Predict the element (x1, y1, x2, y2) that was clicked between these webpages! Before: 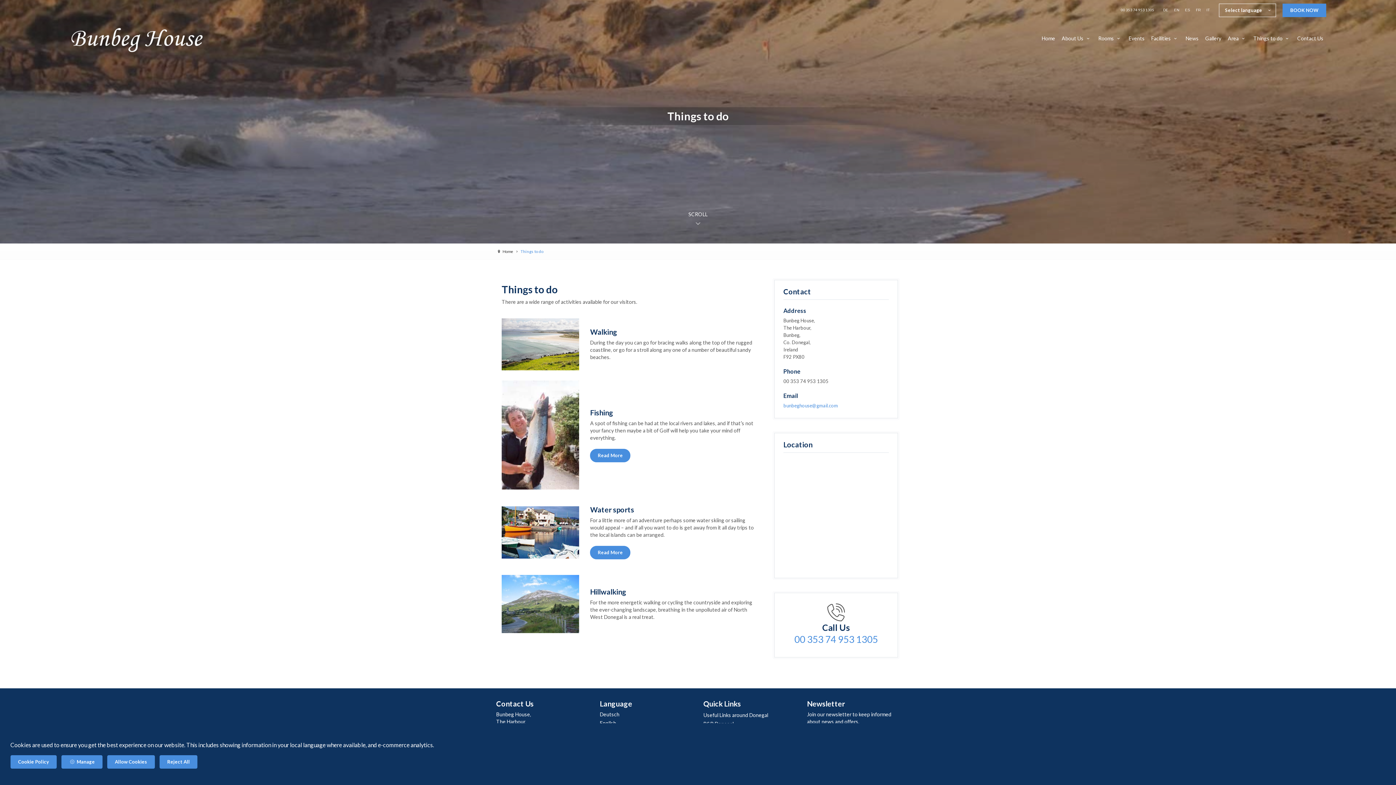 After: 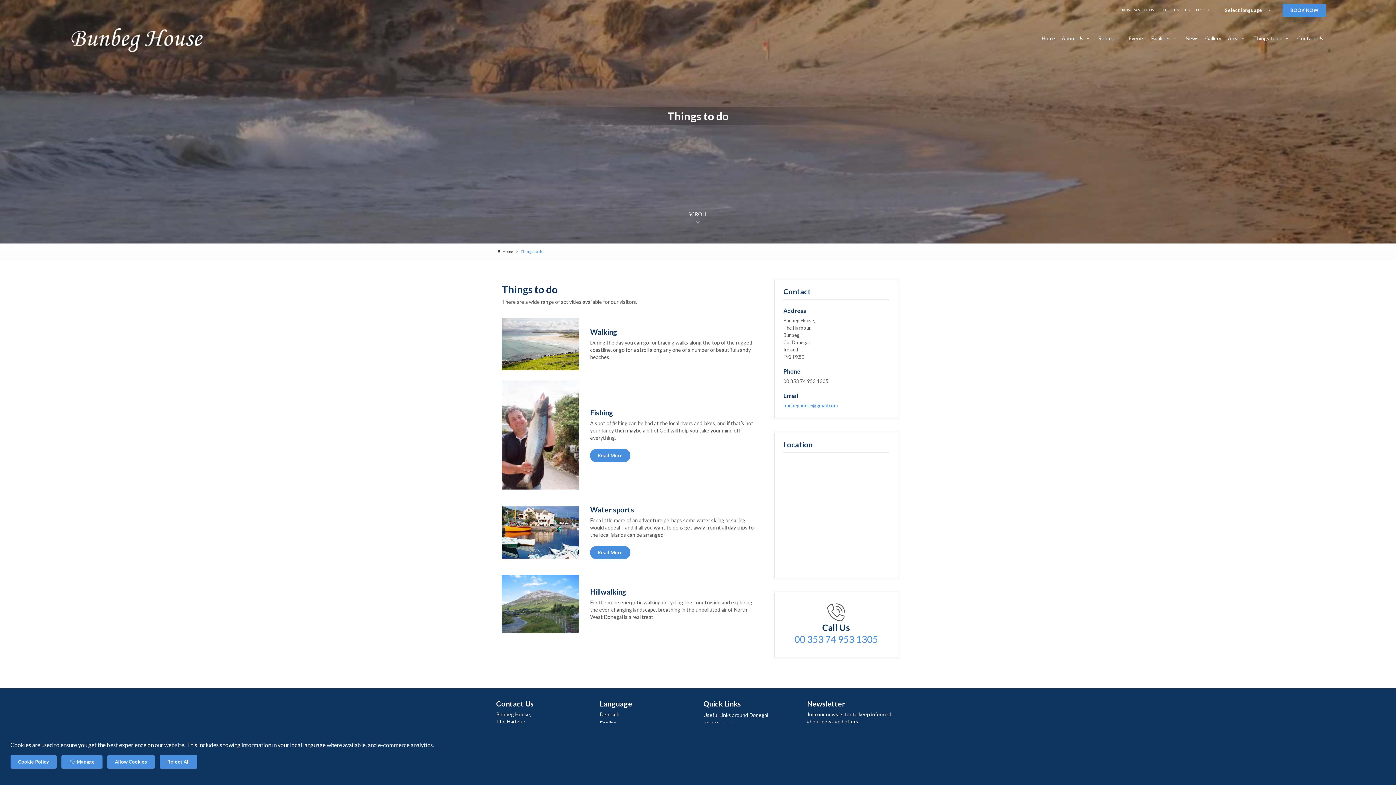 Action: label: bunbeghouse@gmail.com bbox: (783, 402, 838, 408)